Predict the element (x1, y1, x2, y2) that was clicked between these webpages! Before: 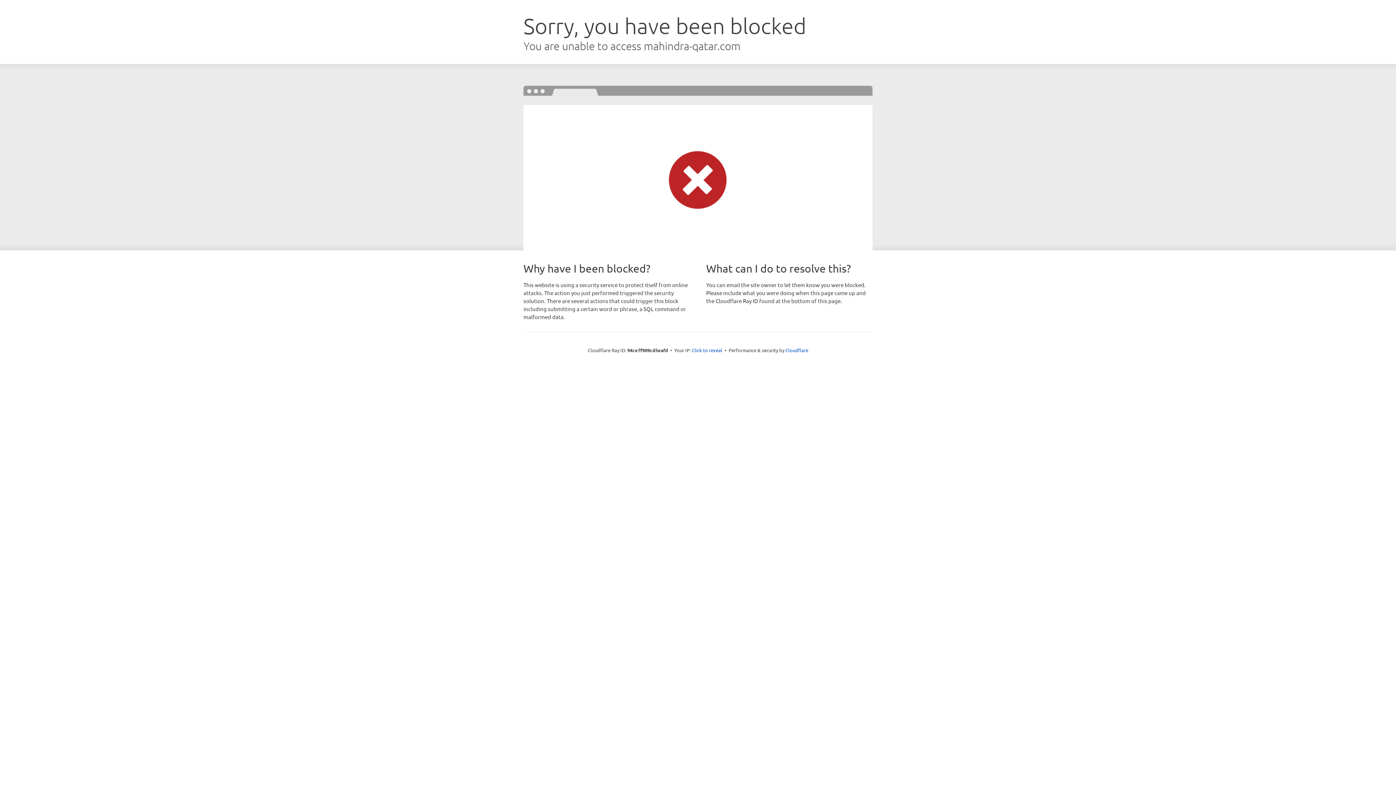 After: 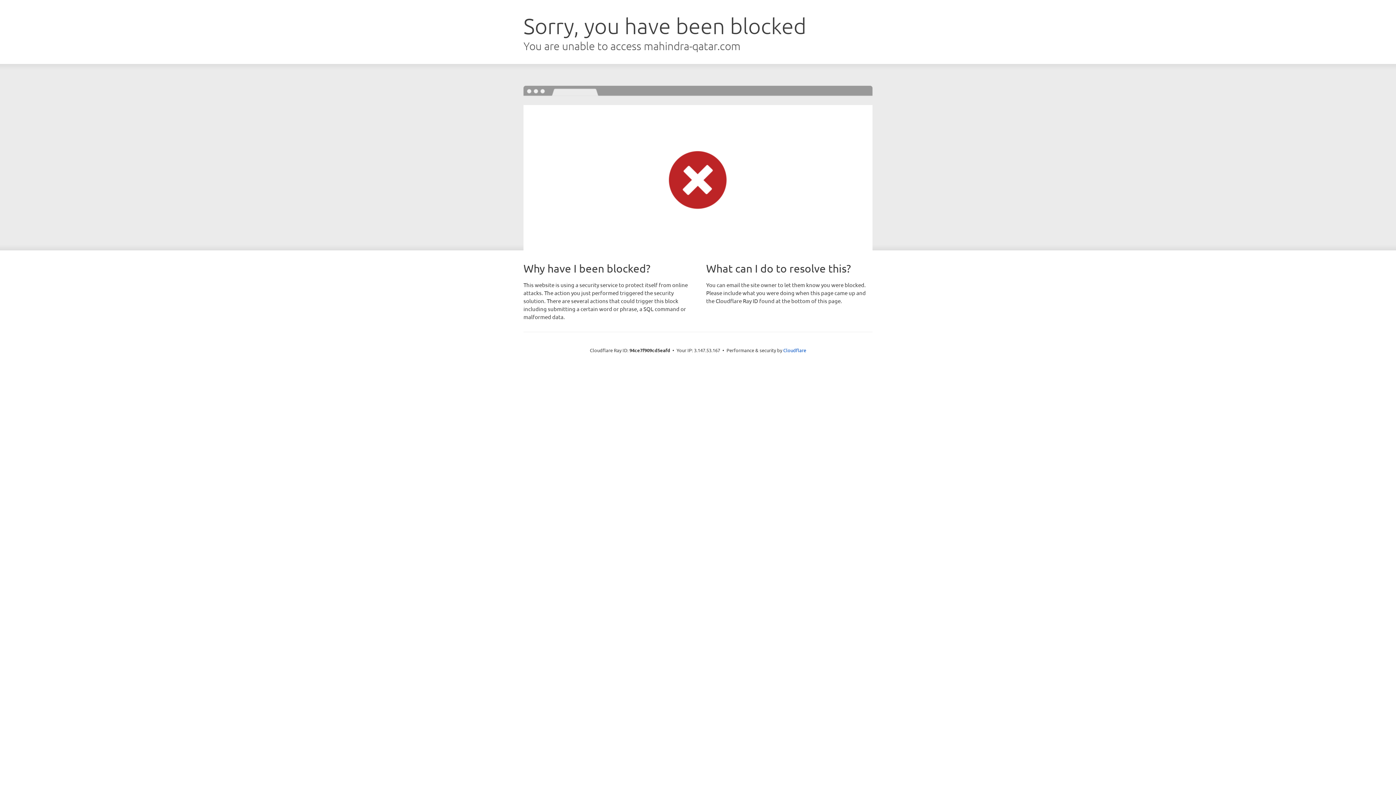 Action: label: Click to reveal bbox: (692, 346, 722, 353)